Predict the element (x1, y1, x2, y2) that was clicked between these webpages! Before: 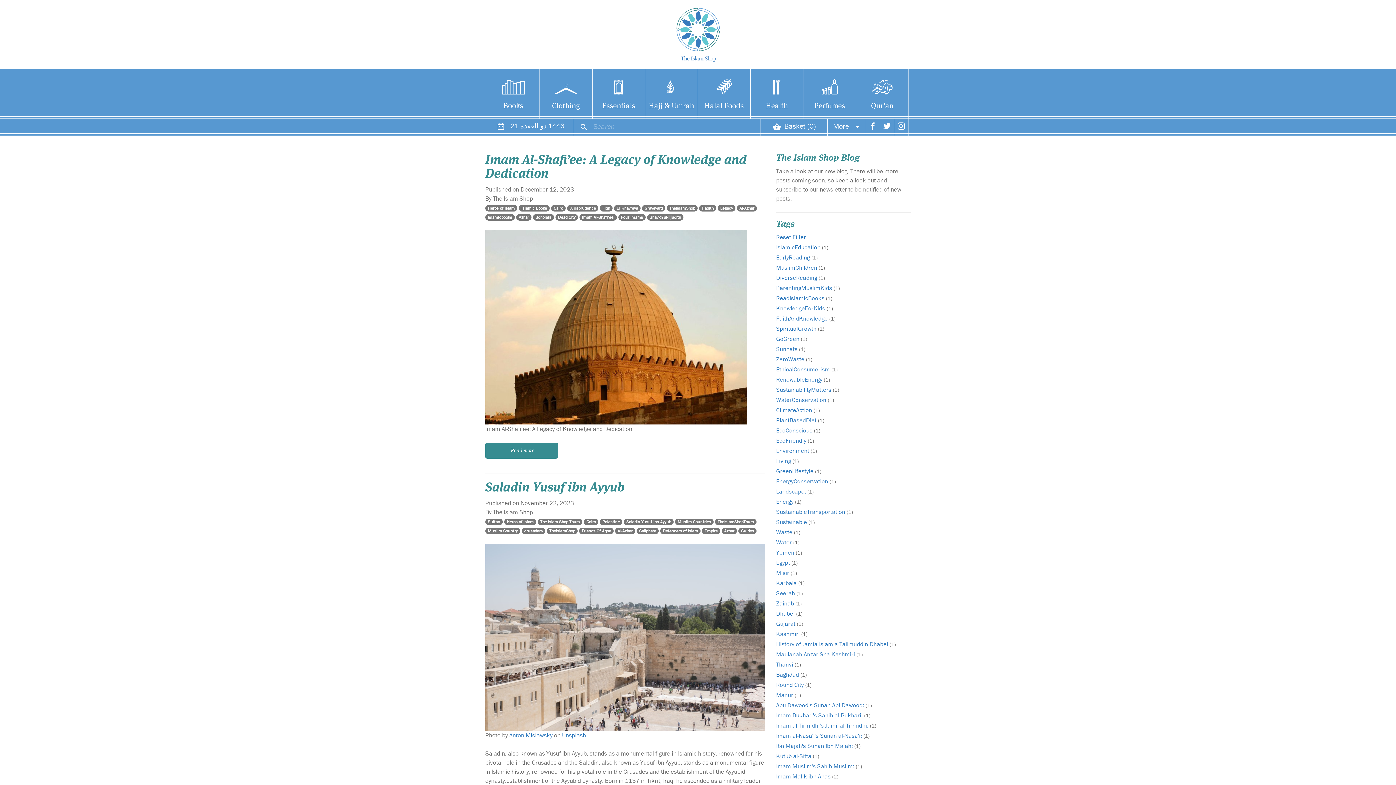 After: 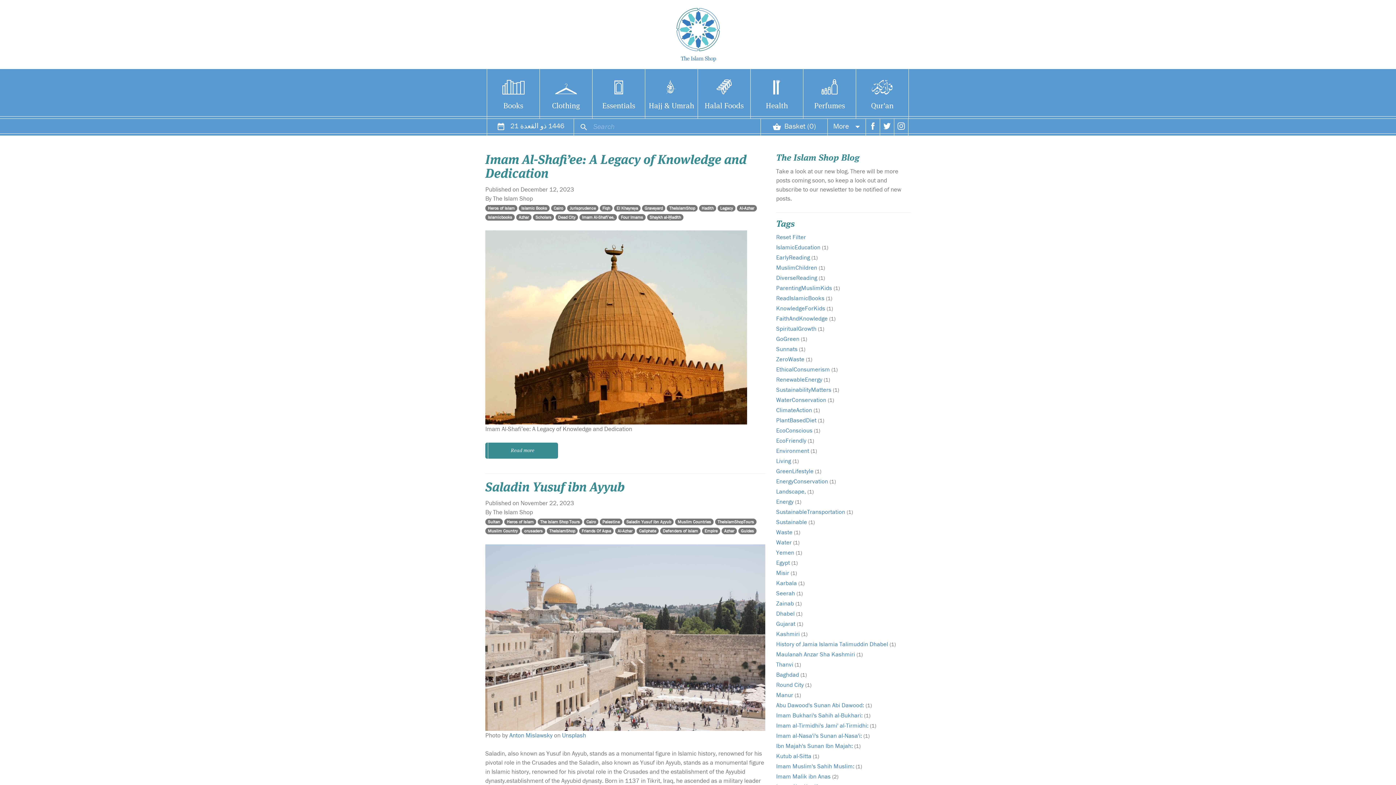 Action: label: Al-Azhar bbox: (615, 526, 635, 534)